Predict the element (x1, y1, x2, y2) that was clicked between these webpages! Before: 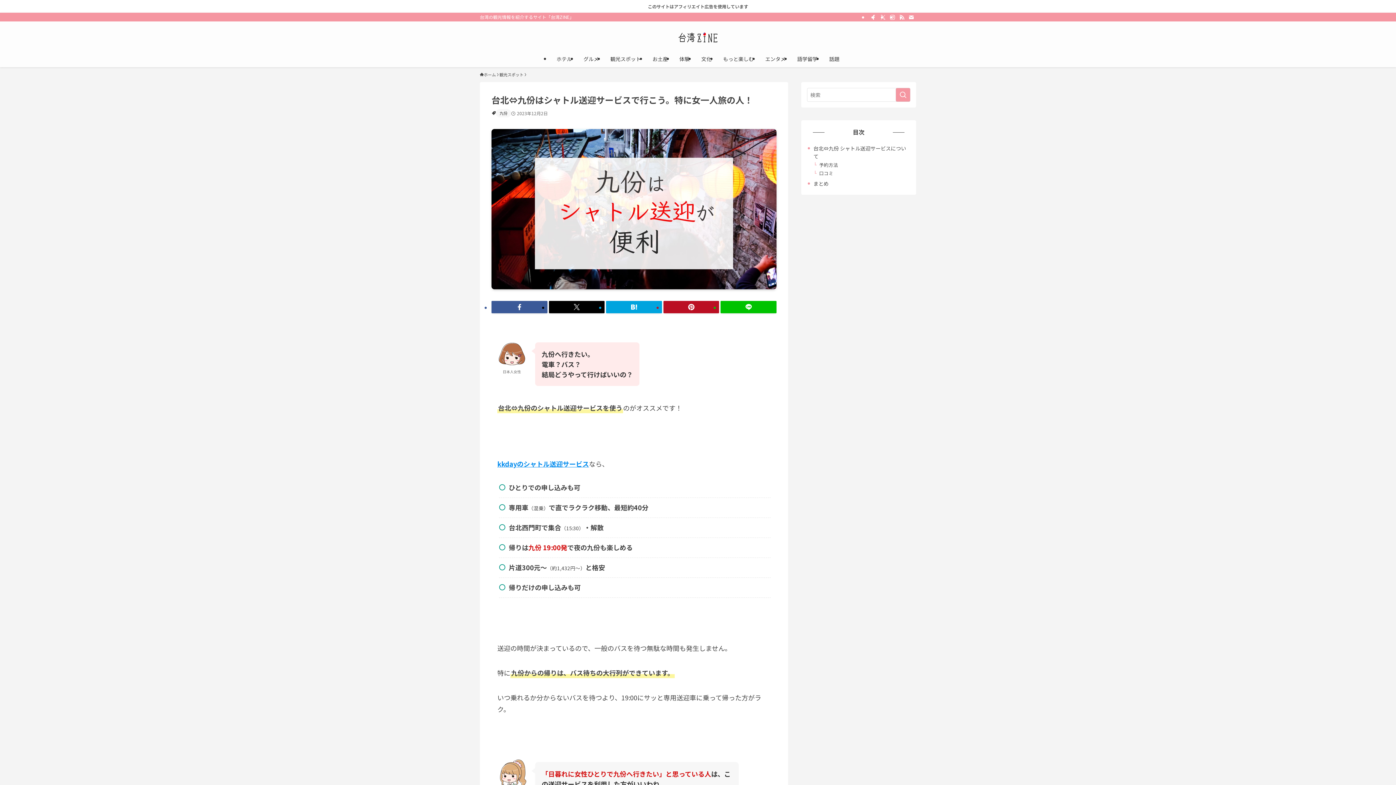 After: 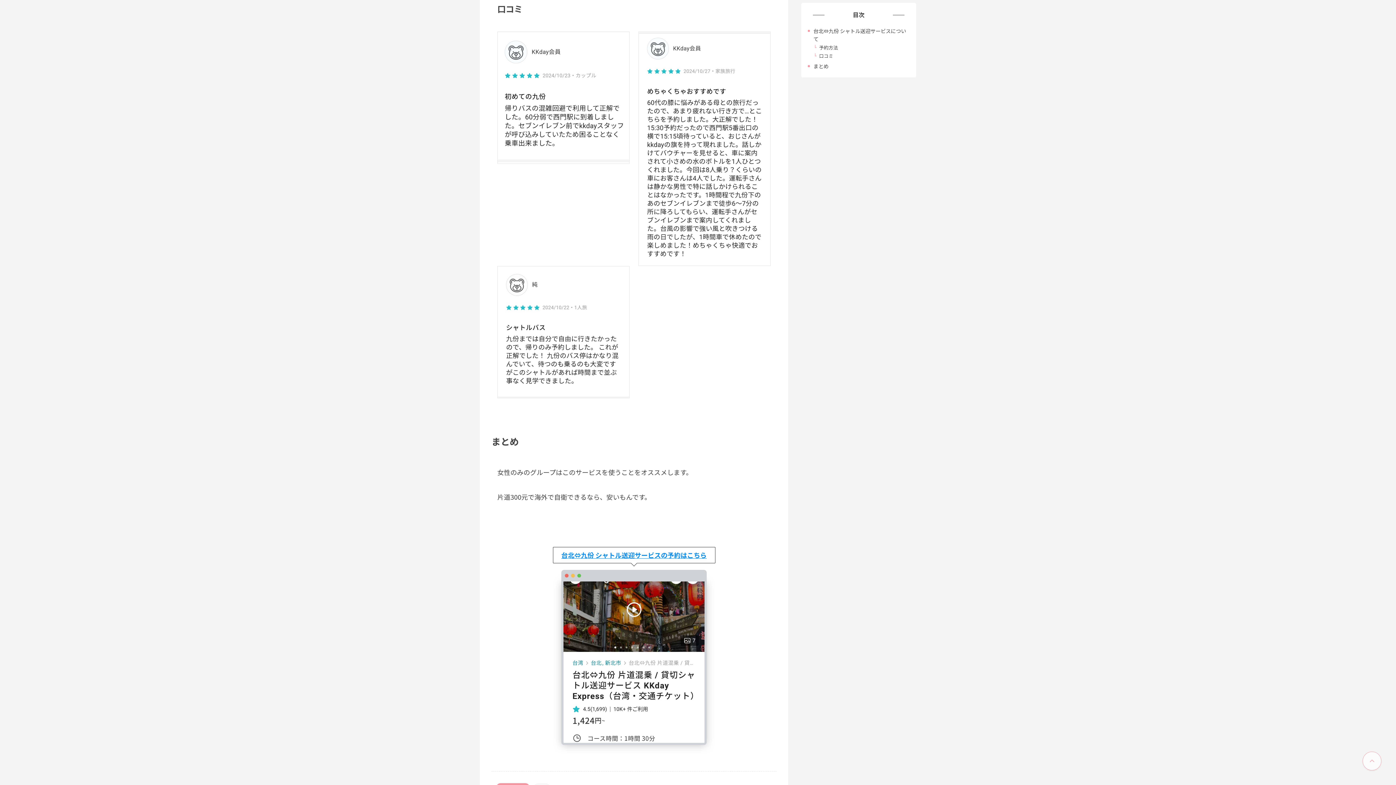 Action: label: 口コミ bbox: (819, 169, 833, 176)